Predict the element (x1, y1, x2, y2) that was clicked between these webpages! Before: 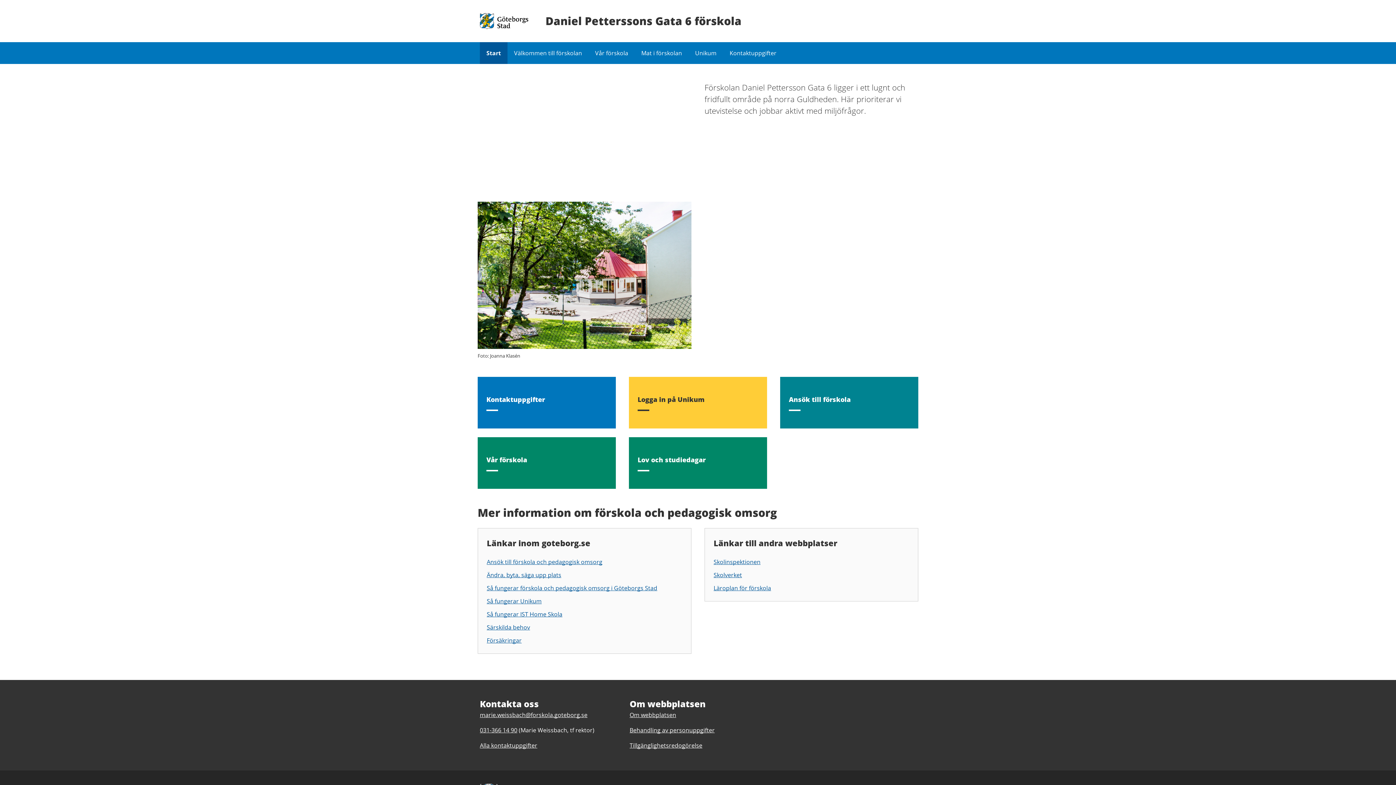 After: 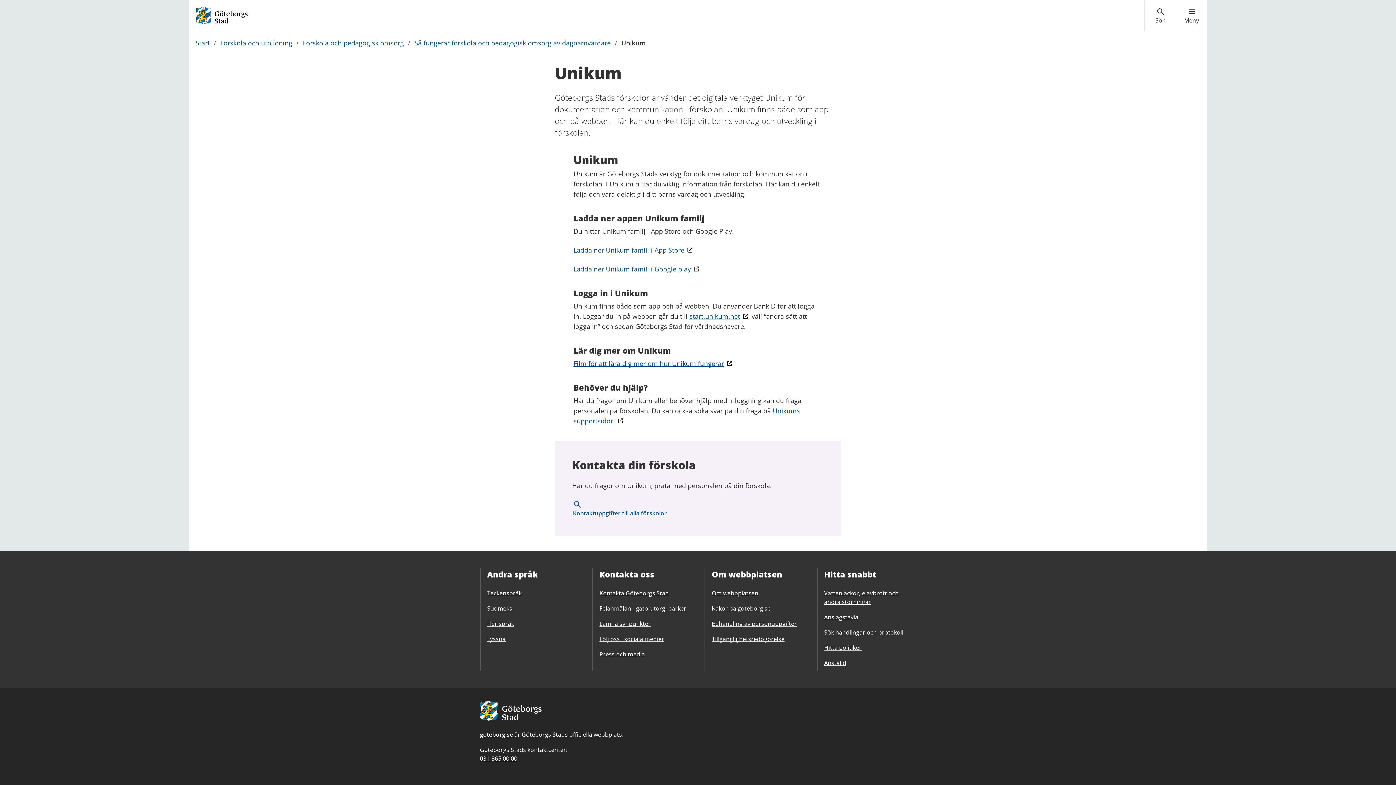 Action: label: Så fungerar Unikum bbox: (486, 597, 541, 605)